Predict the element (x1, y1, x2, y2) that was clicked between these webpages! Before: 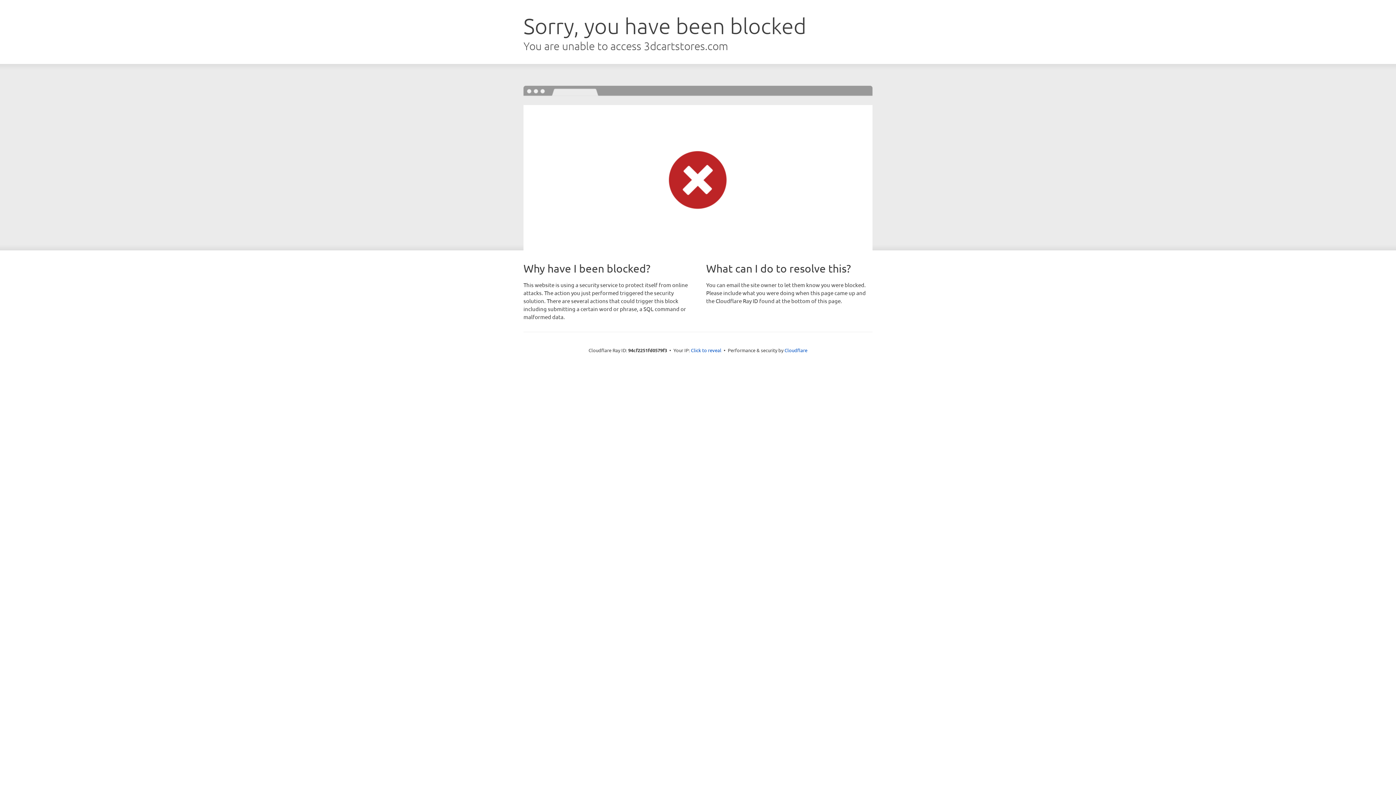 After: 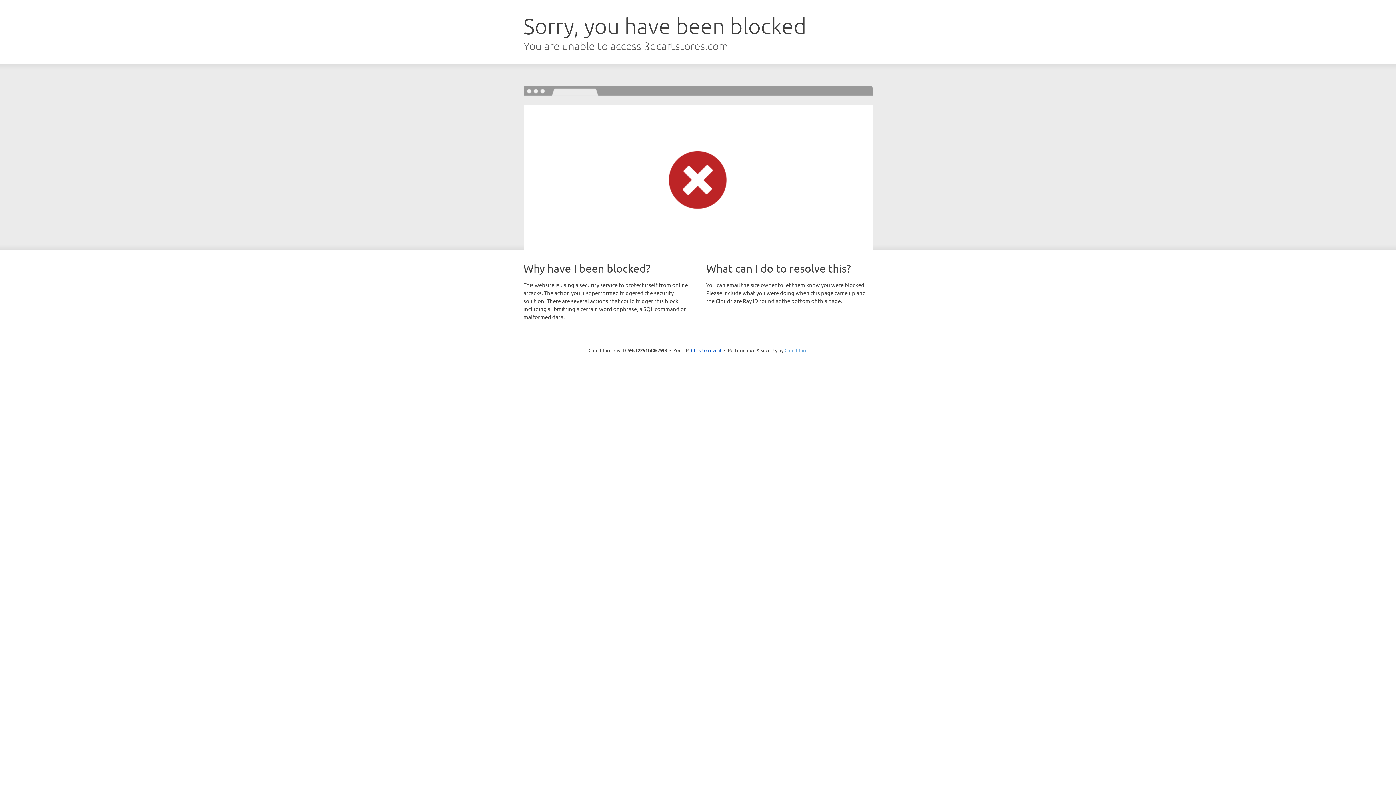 Action: label: Cloudflare bbox: (784, 347, 807, 353)